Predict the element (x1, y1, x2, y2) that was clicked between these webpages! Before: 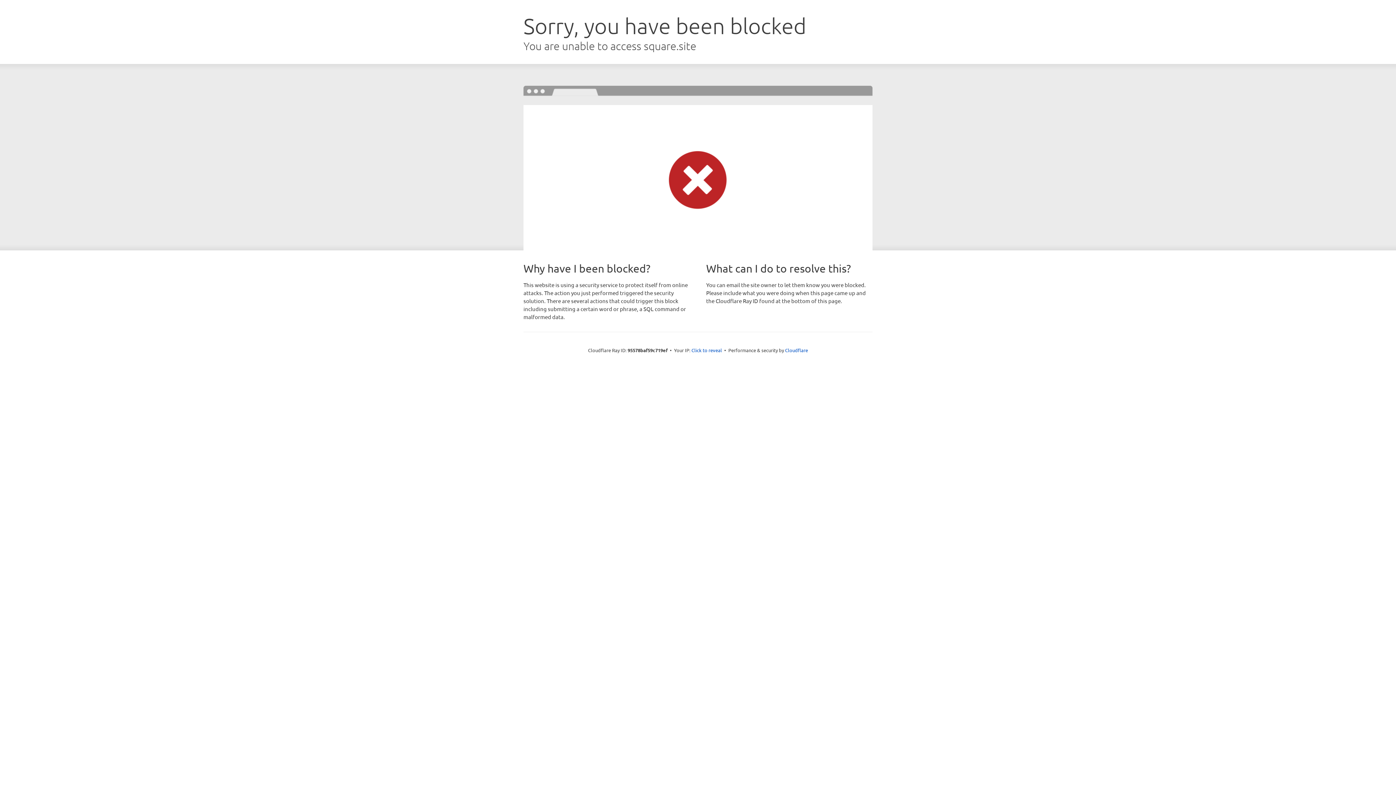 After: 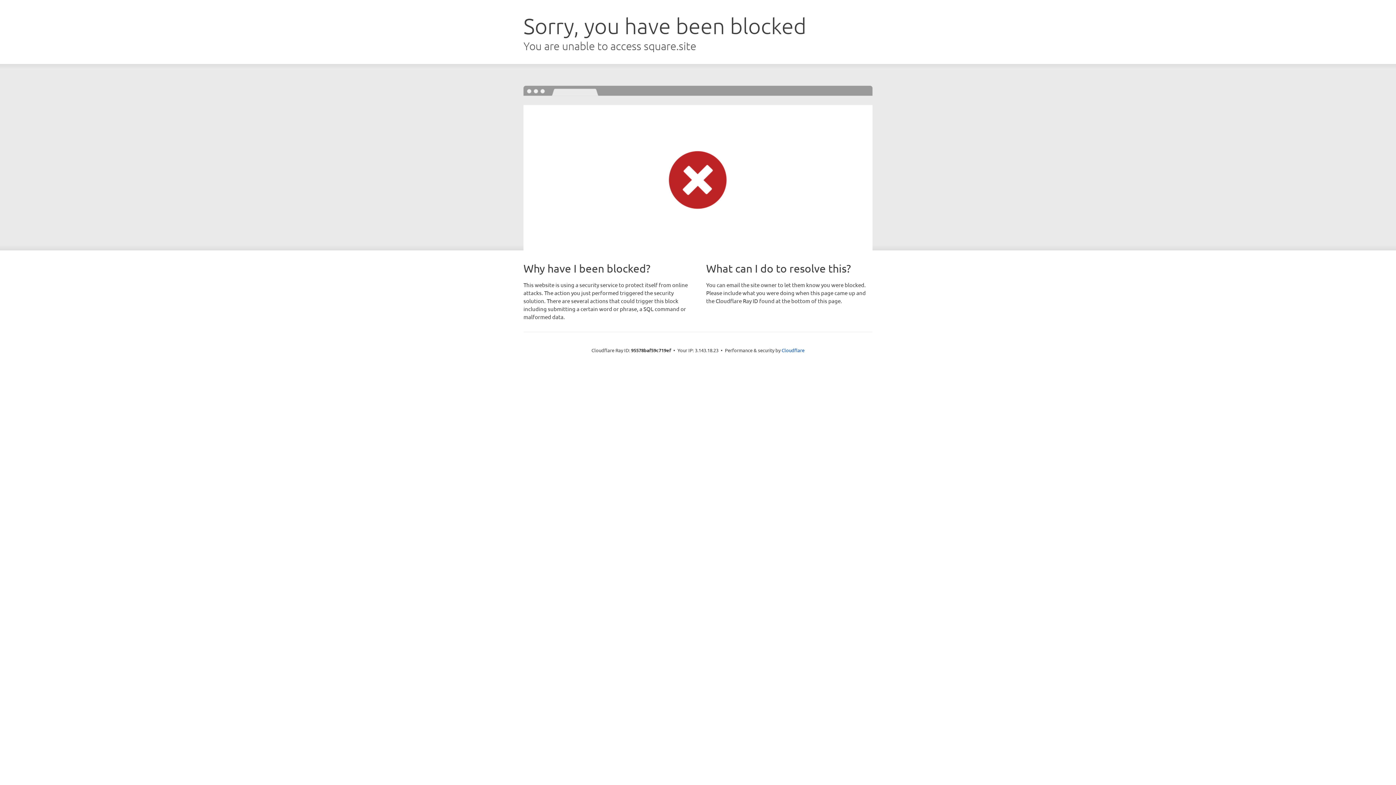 Action: bbox: (691, 346, 722, 353) label: Click to reveal